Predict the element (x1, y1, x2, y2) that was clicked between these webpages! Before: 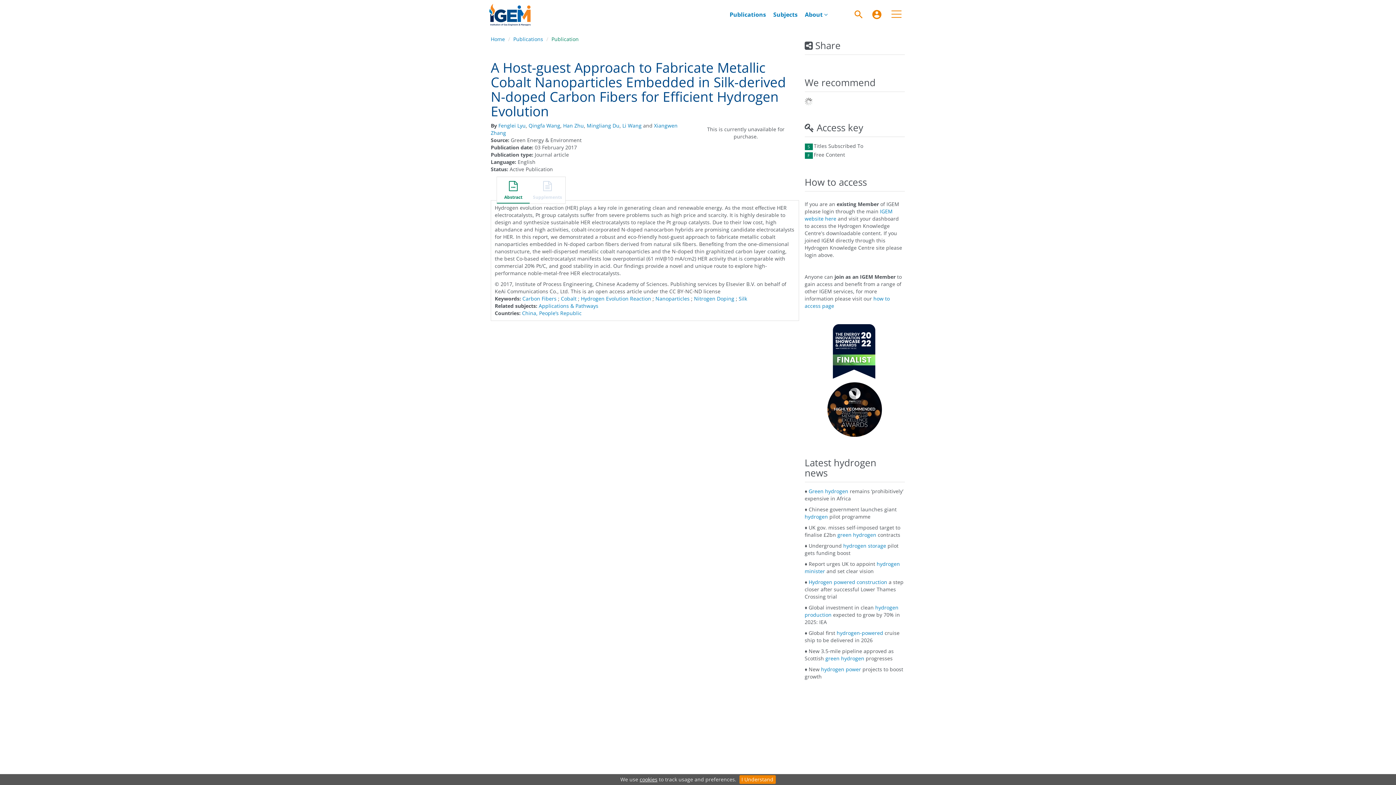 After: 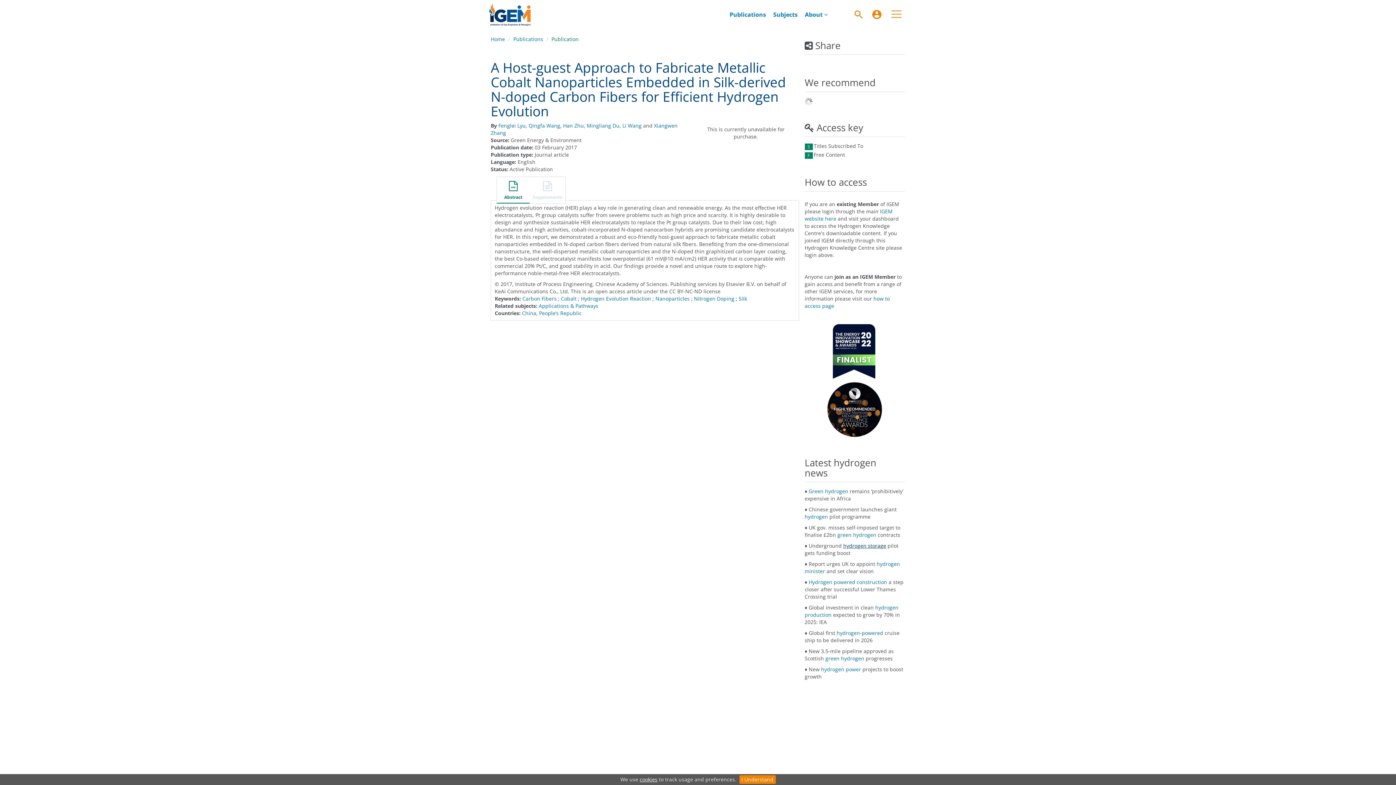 Action: bbox: (843, 542, 886, 549) label: hydrogen storage